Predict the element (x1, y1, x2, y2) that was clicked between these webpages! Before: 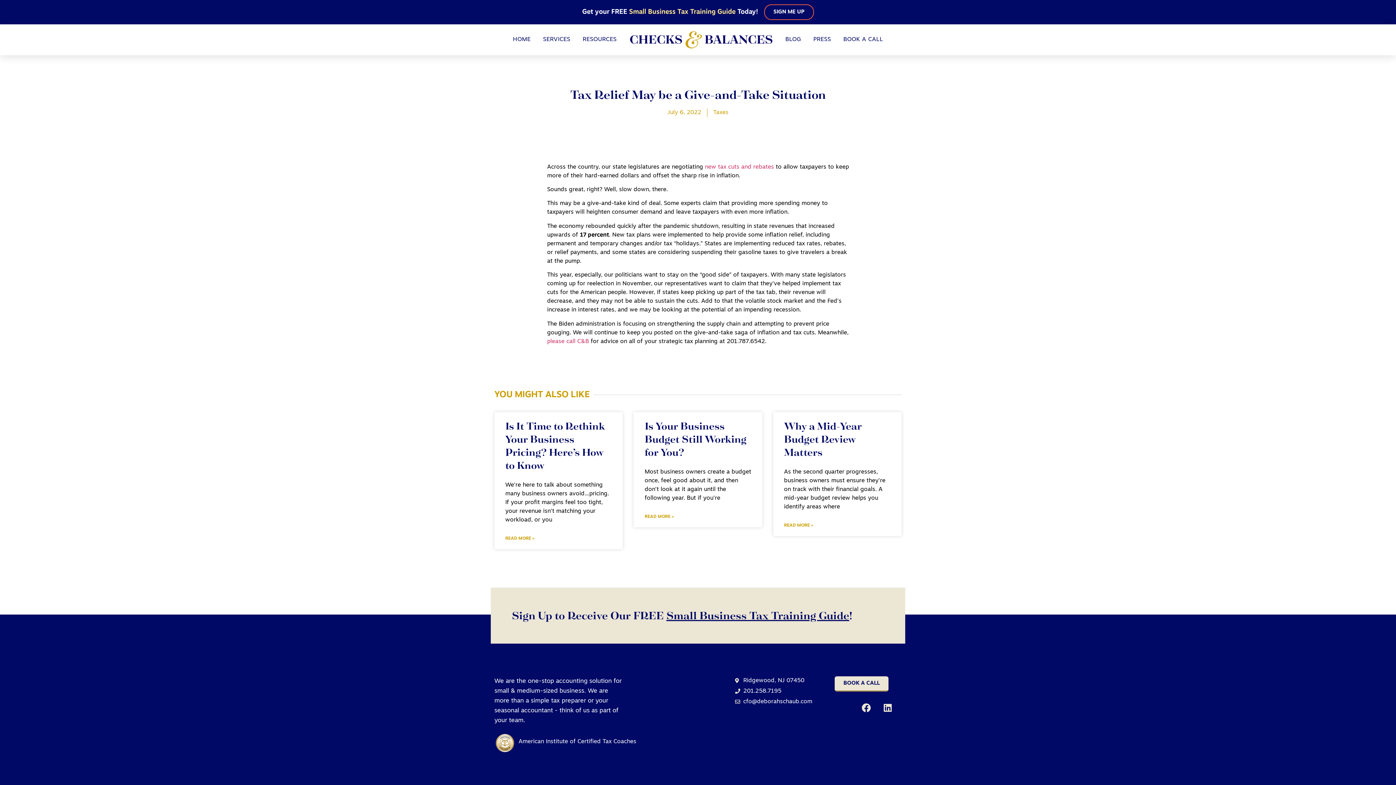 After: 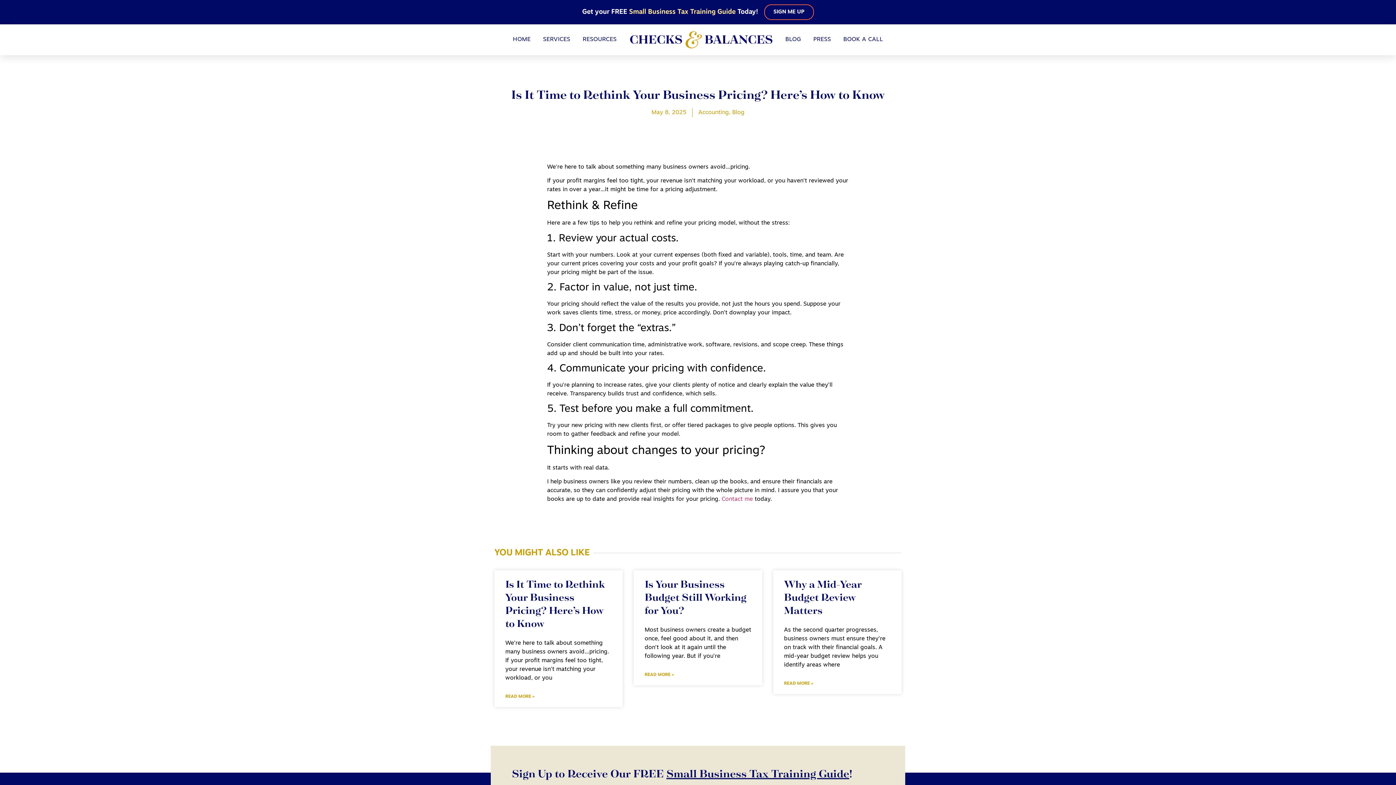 Action: bbox: (505, 535, 534, 542) label: Read more about Is It Time to Rethink Your Business Pricing? Here’s How to Know